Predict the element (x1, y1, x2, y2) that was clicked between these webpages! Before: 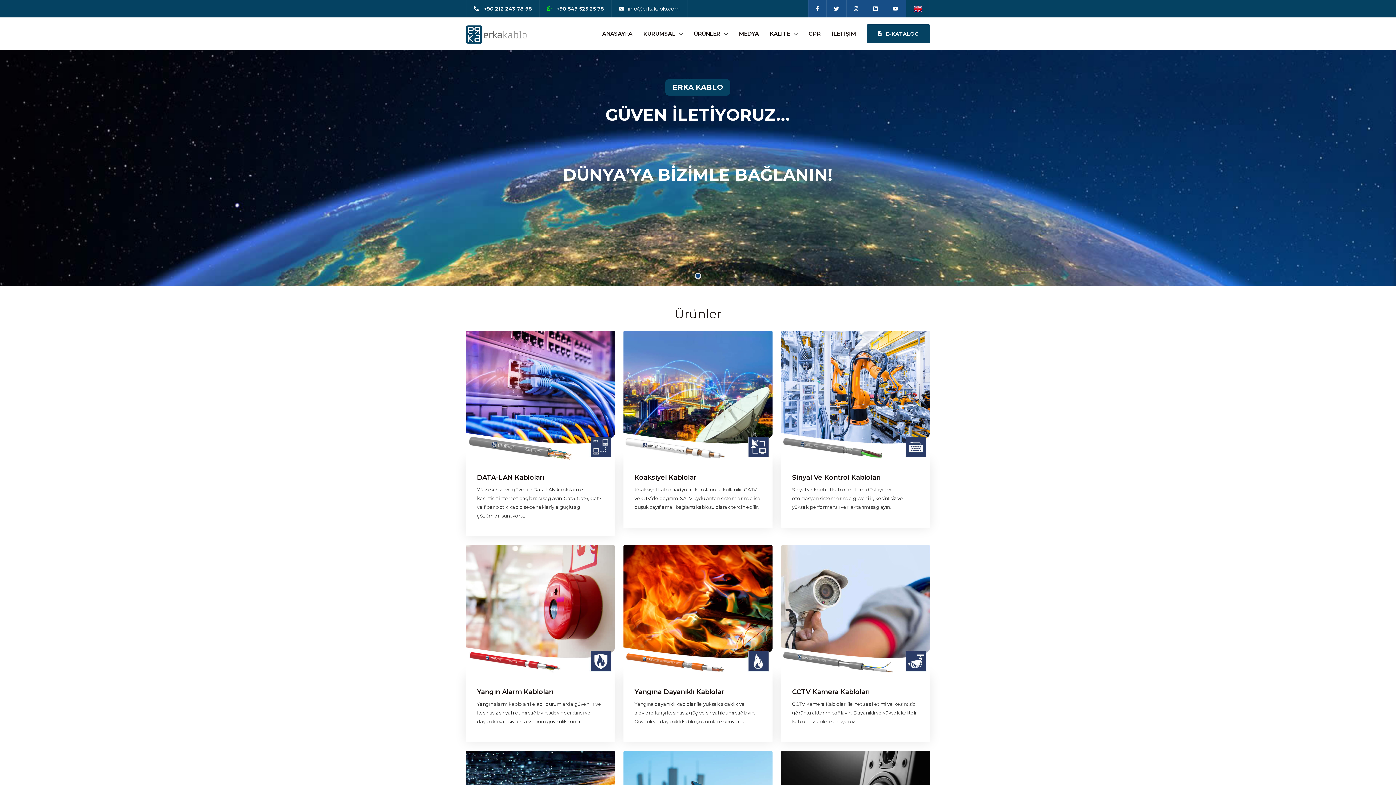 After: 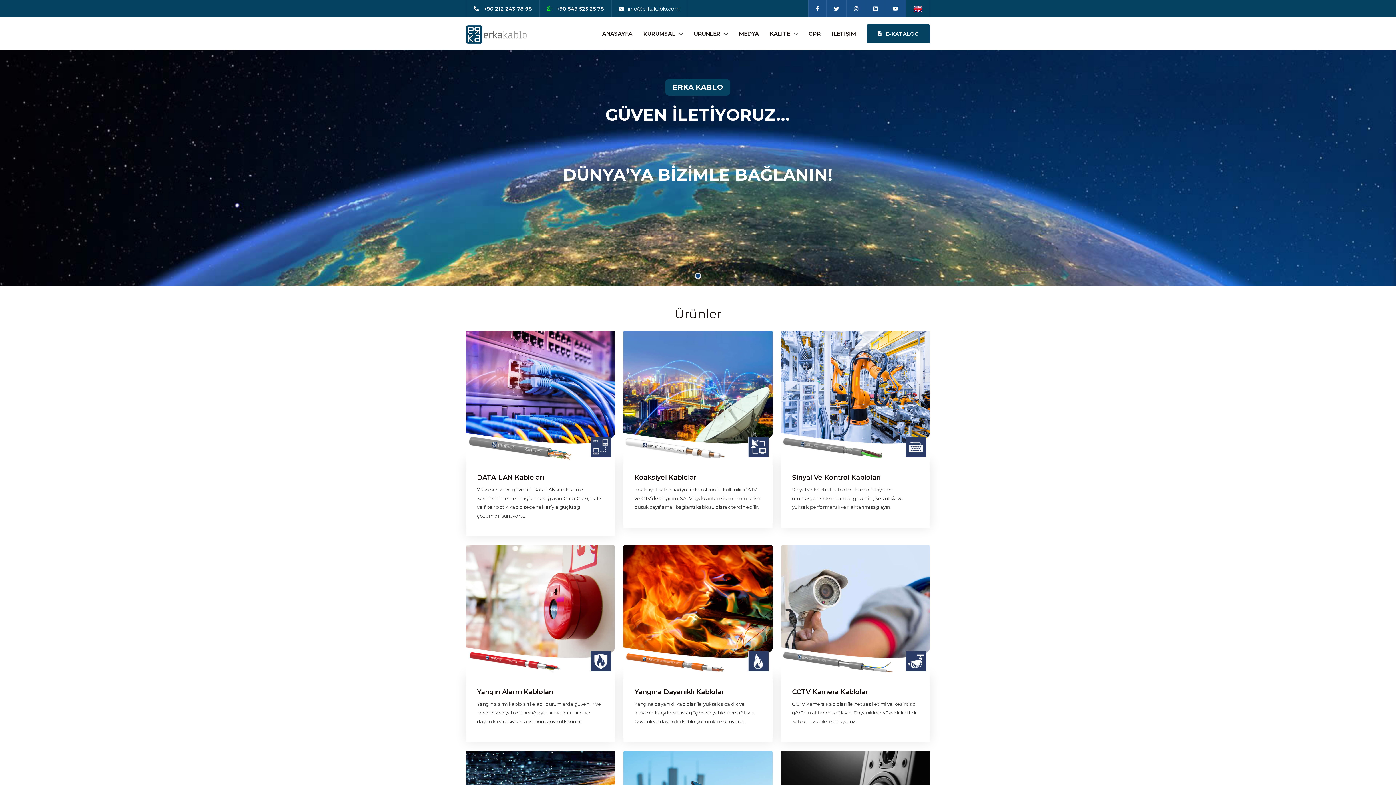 Action: bbox: (466, 17, 526, 50)